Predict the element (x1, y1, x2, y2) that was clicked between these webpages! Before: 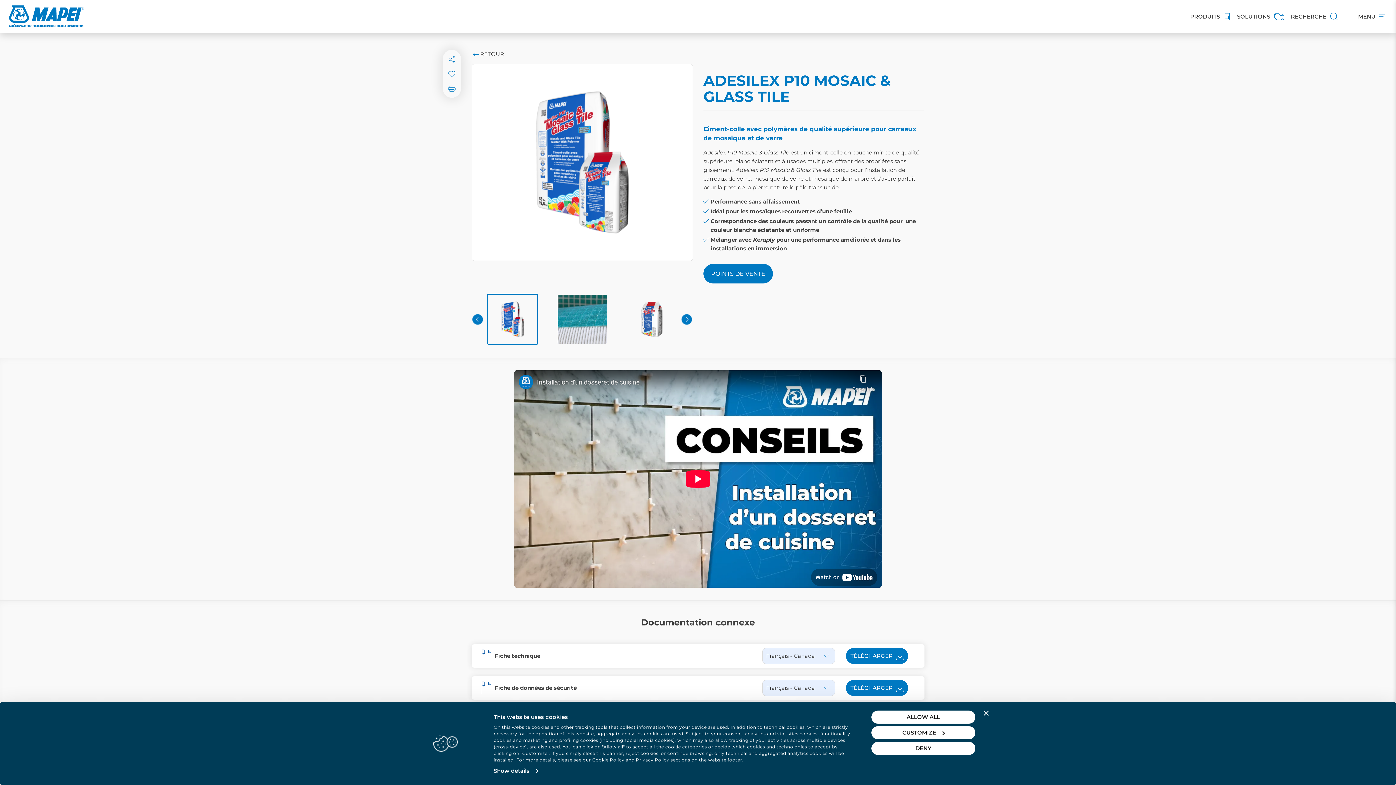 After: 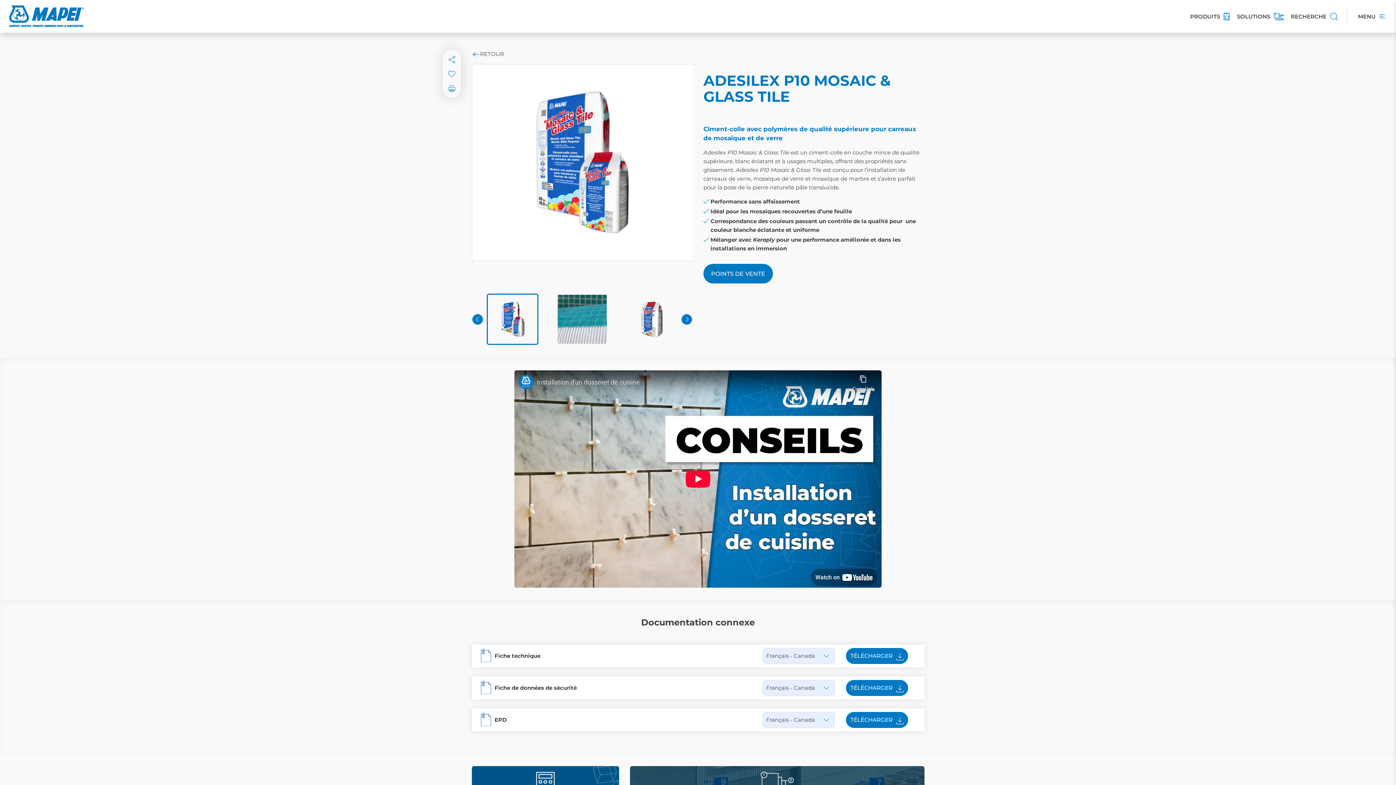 Action: bbox: (984, 711, 989, 716) label: Close banner